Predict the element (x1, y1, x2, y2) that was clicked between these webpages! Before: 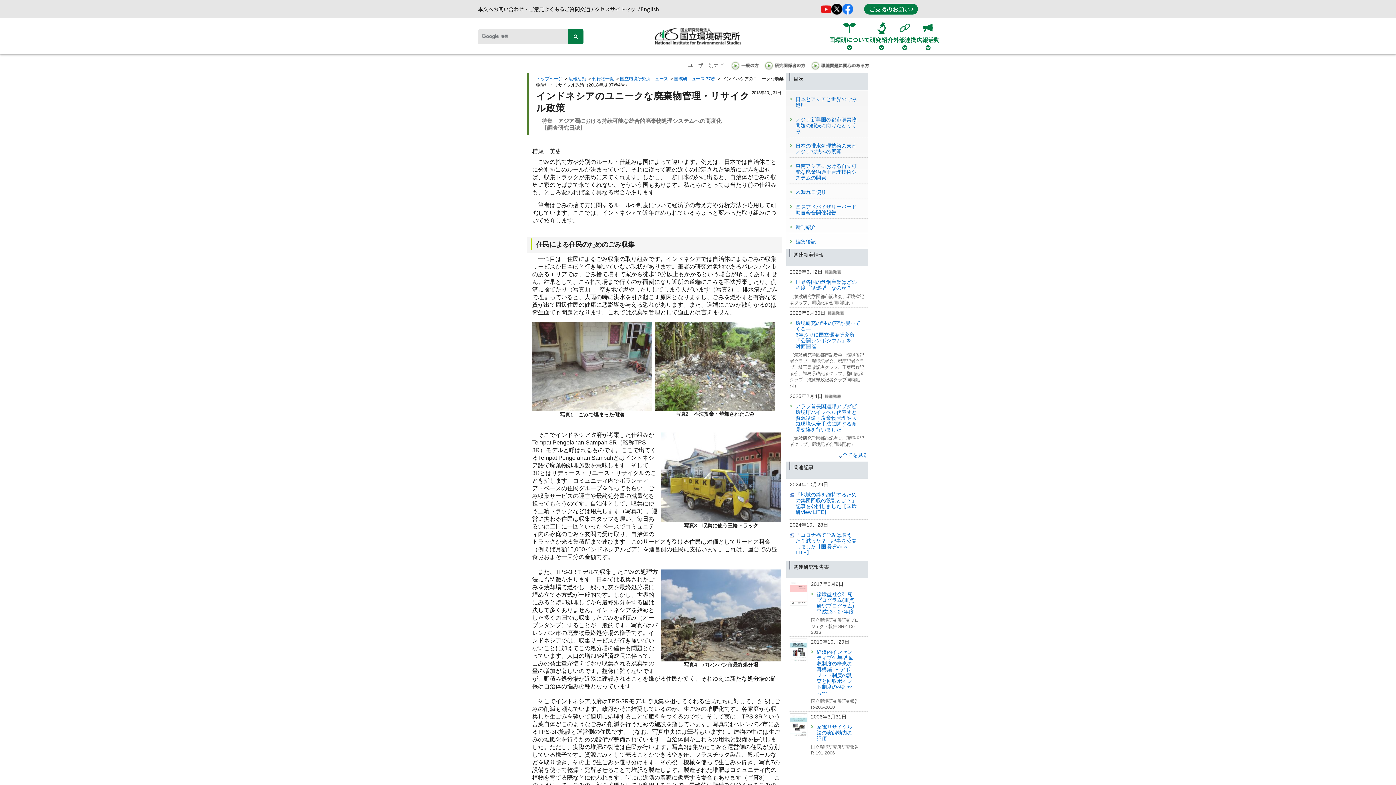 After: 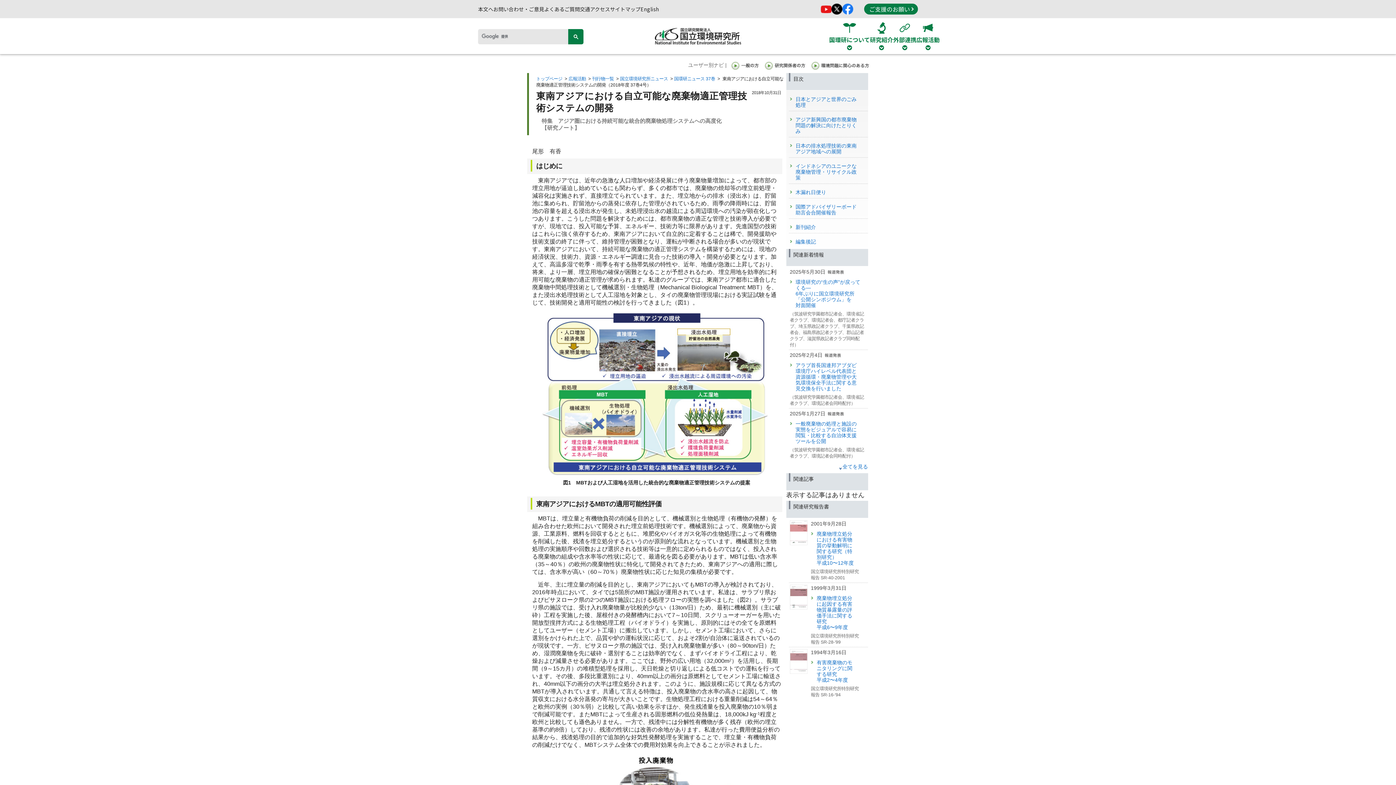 Action: label: 東南アジアにおける自立可能な廃棄物適正管理技術システムの開発 bbox: (790, 159, 868, 183)